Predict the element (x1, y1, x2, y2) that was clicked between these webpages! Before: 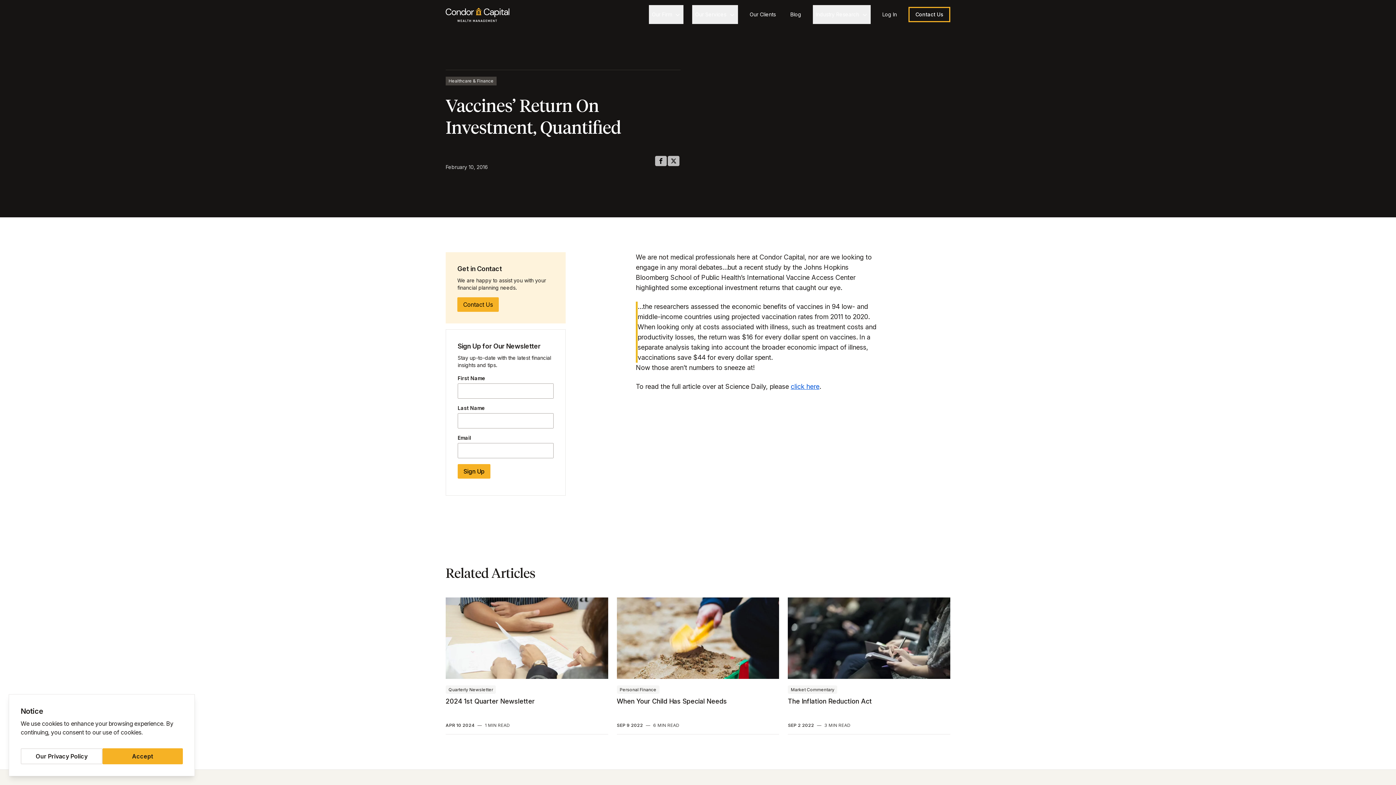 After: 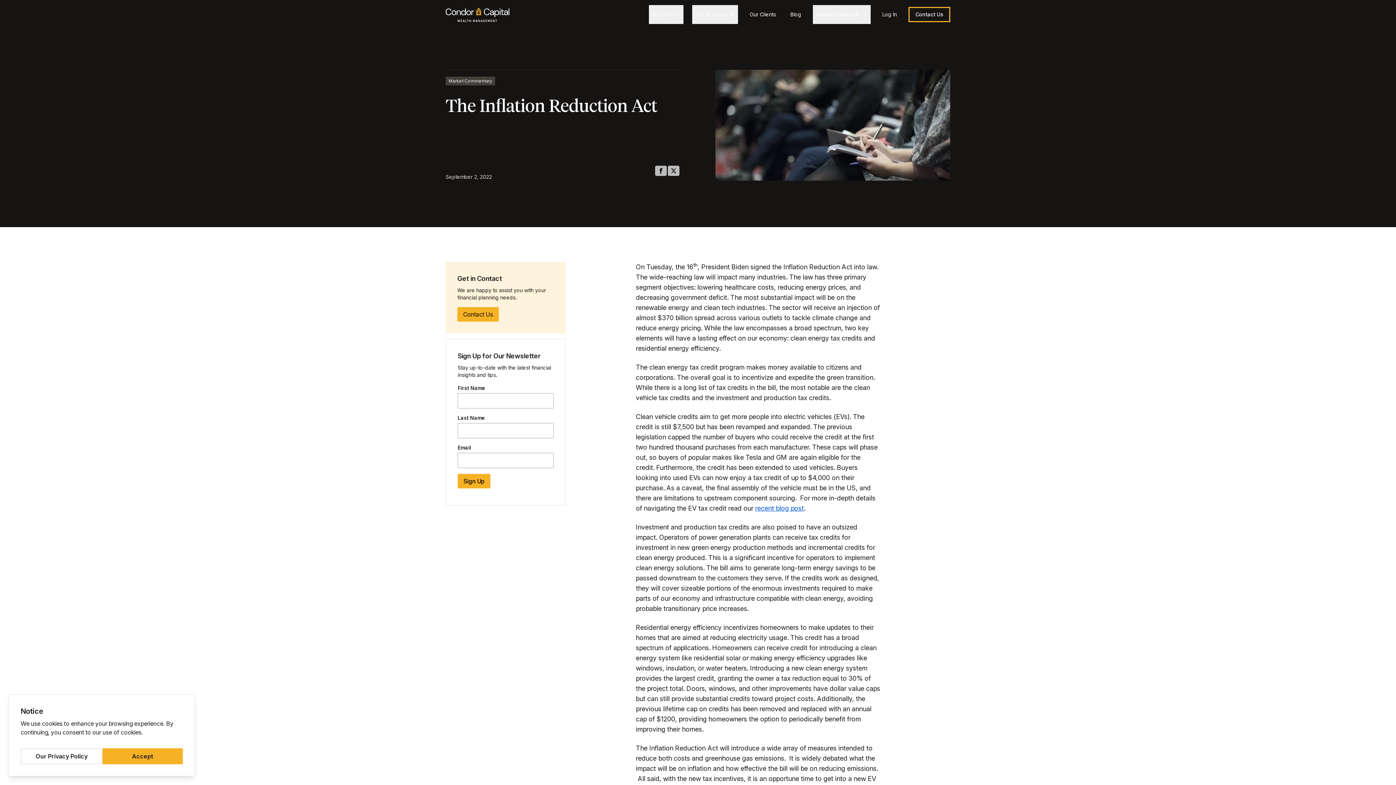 Action: bbox: (788, 597, 950, 734) label: Market Commentary
The Inflation Reduction Act
SEP 2 2022
—
3 MIN READ